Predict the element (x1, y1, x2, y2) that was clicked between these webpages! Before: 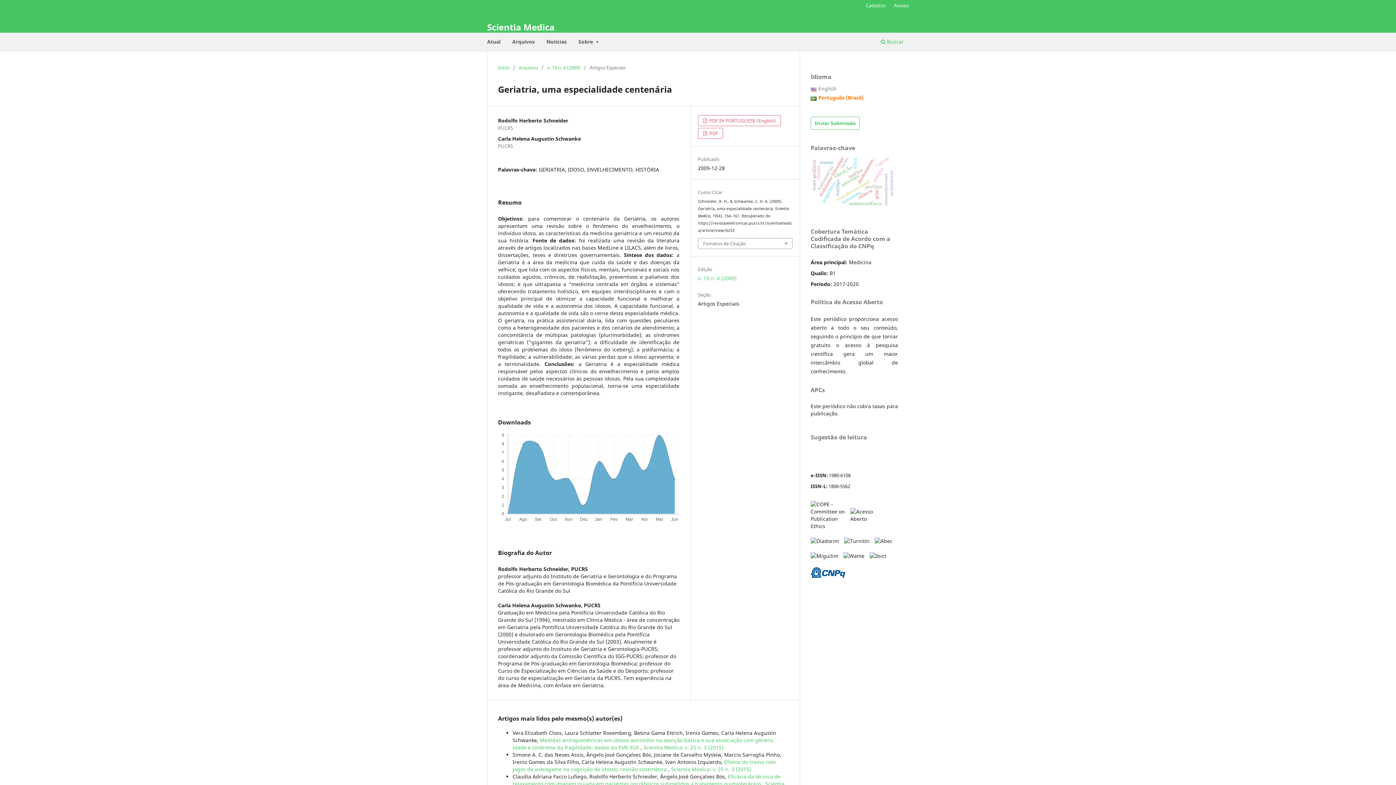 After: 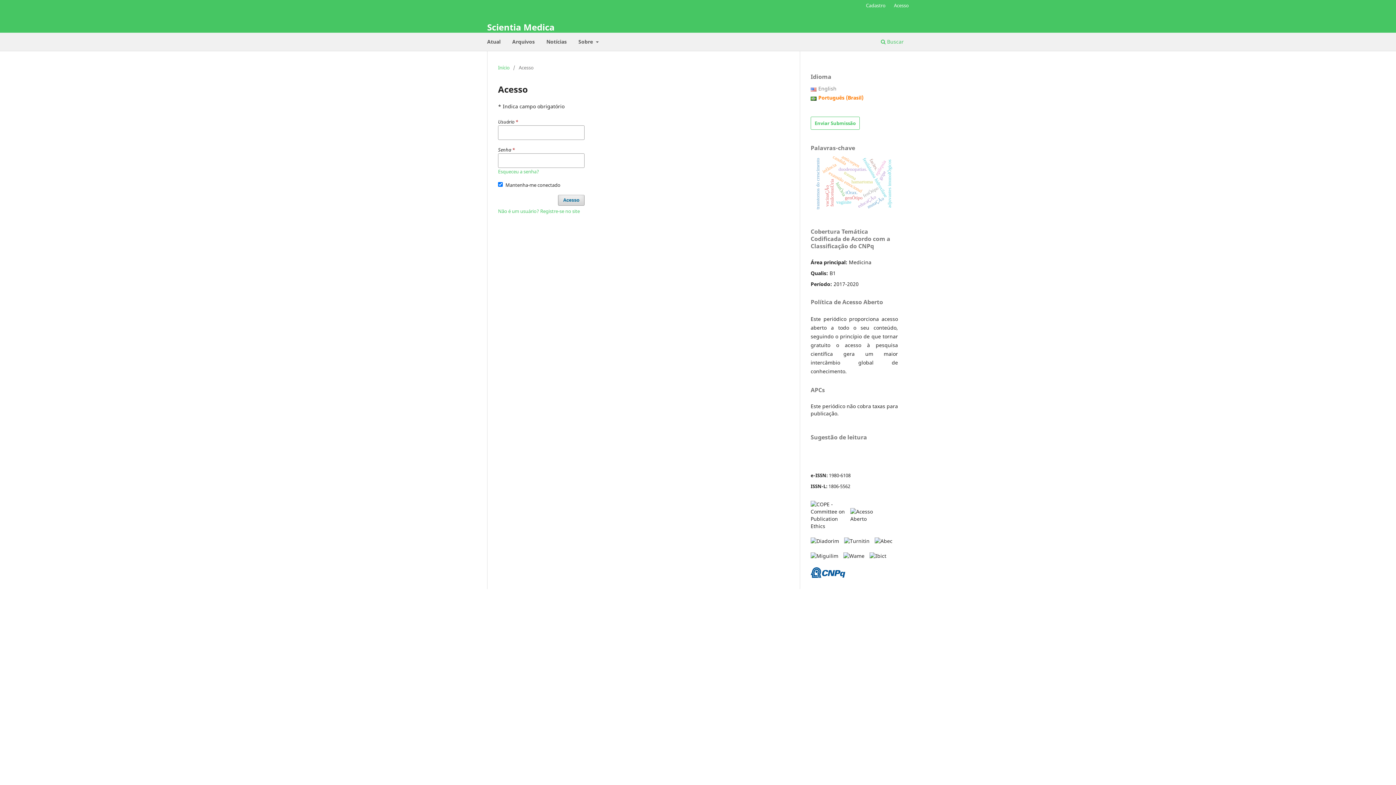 Action: label: Acesso bbox: (890, 0, 912, 10)